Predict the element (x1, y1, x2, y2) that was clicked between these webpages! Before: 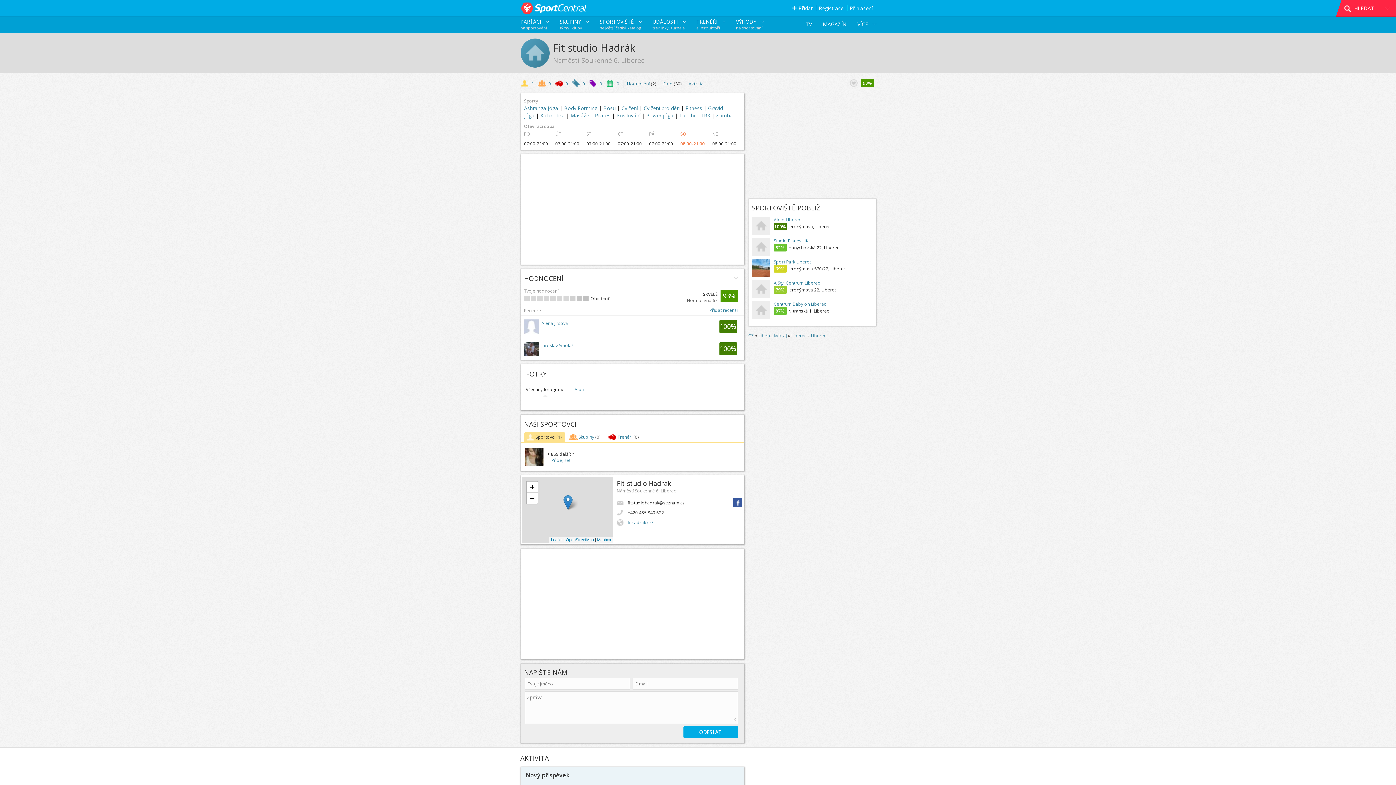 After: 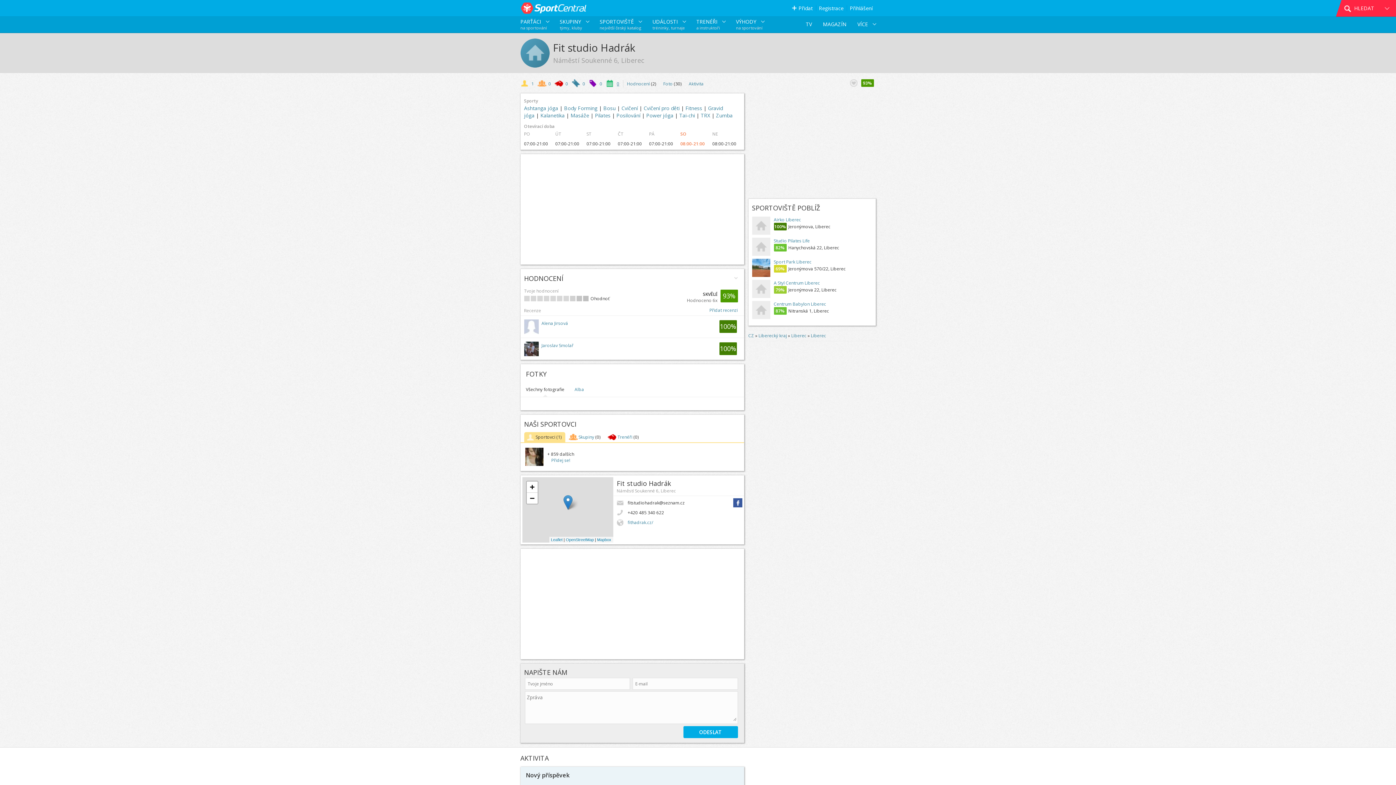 Action: label: 0 bbox: (616, 80, 619, 86)